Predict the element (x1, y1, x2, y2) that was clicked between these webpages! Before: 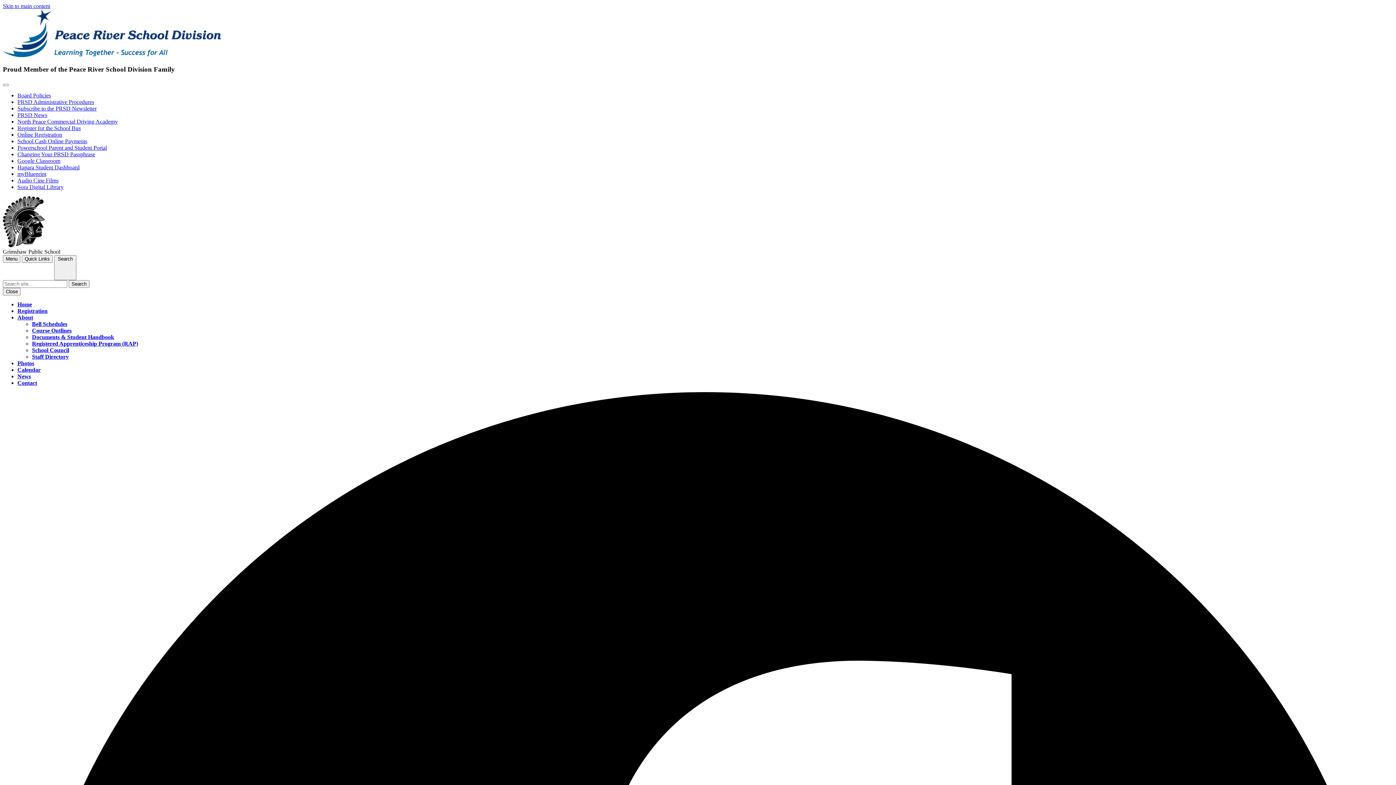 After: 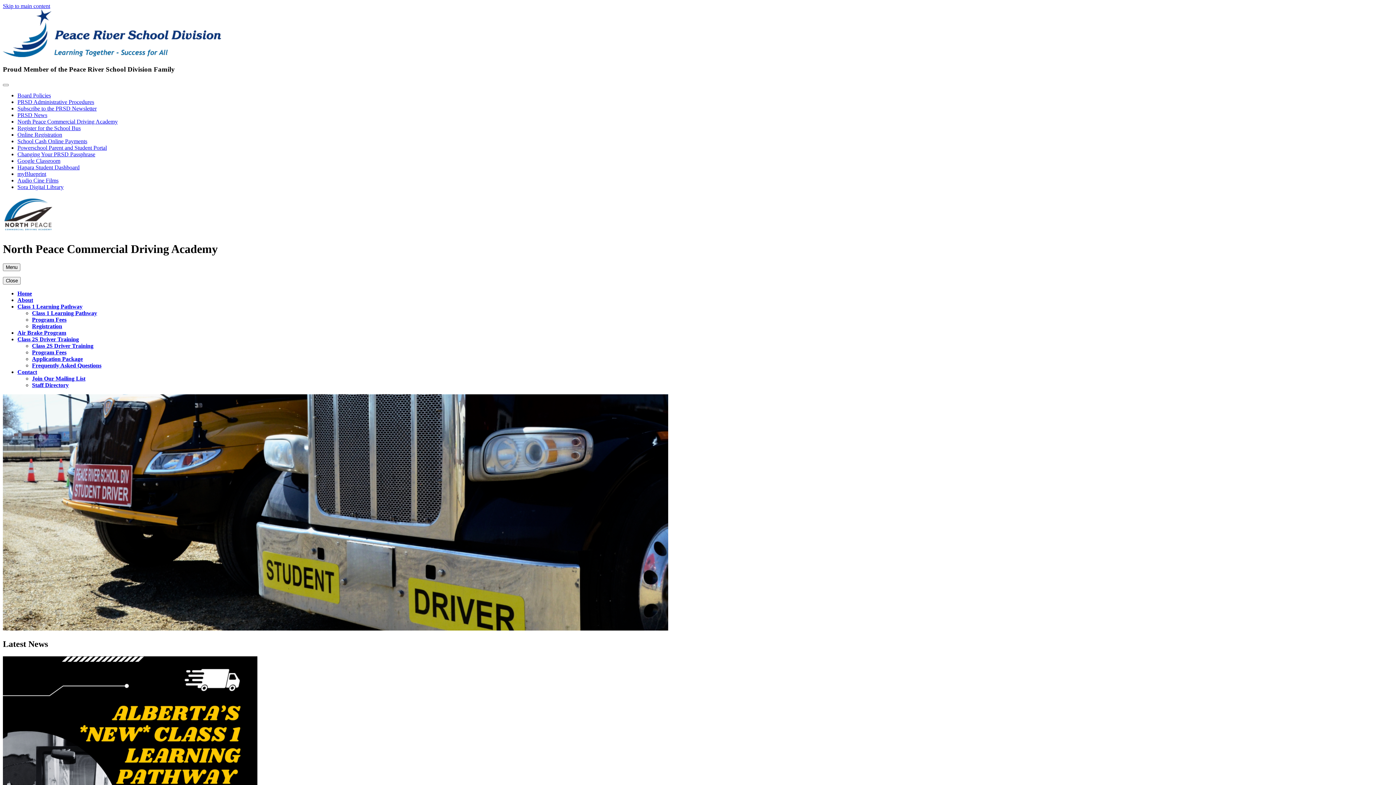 Action: bbox: (17, 118, 117, 124) label: North Peace Commercial Driving Academy